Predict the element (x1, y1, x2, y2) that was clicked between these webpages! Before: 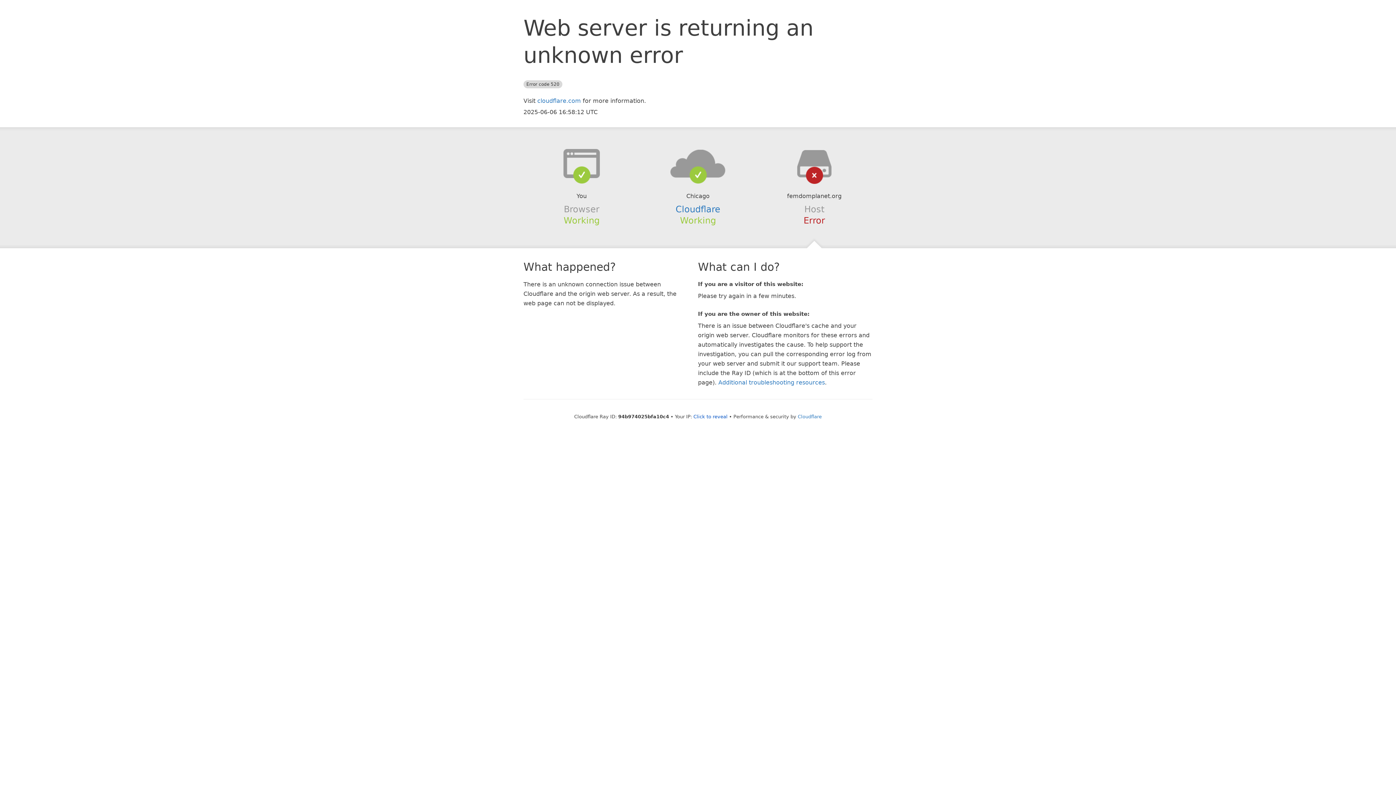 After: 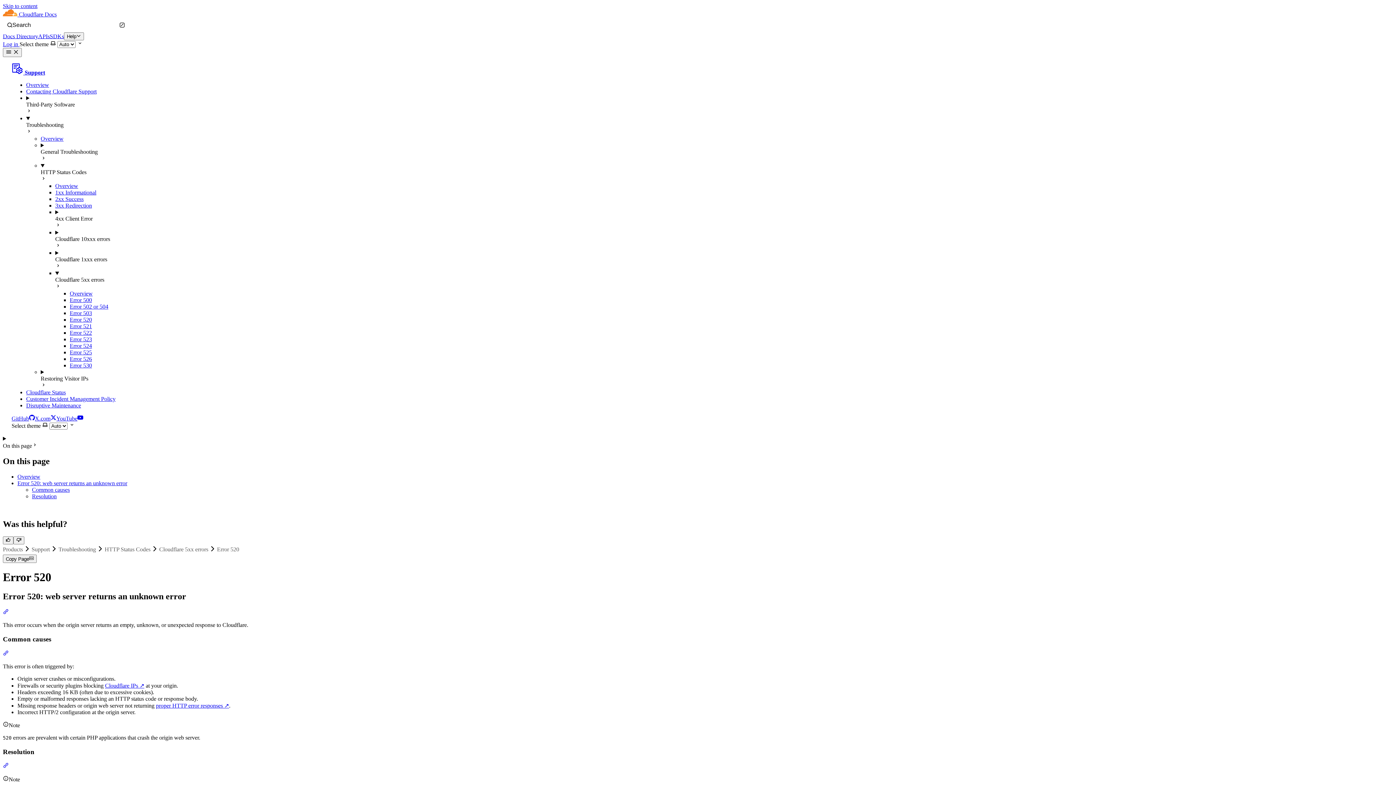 Action: bbox: (718, 379, 825, 386) label: Additional troubleshooting resources